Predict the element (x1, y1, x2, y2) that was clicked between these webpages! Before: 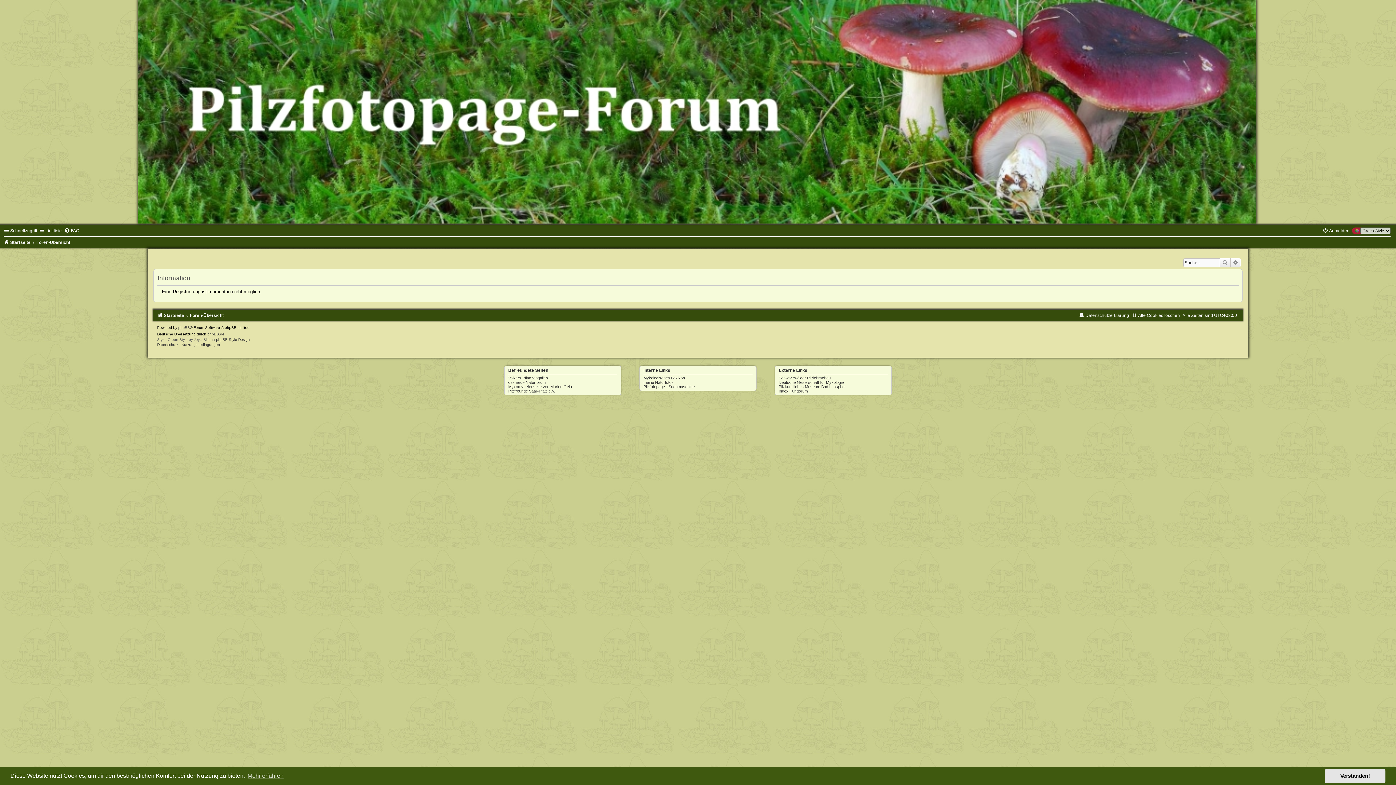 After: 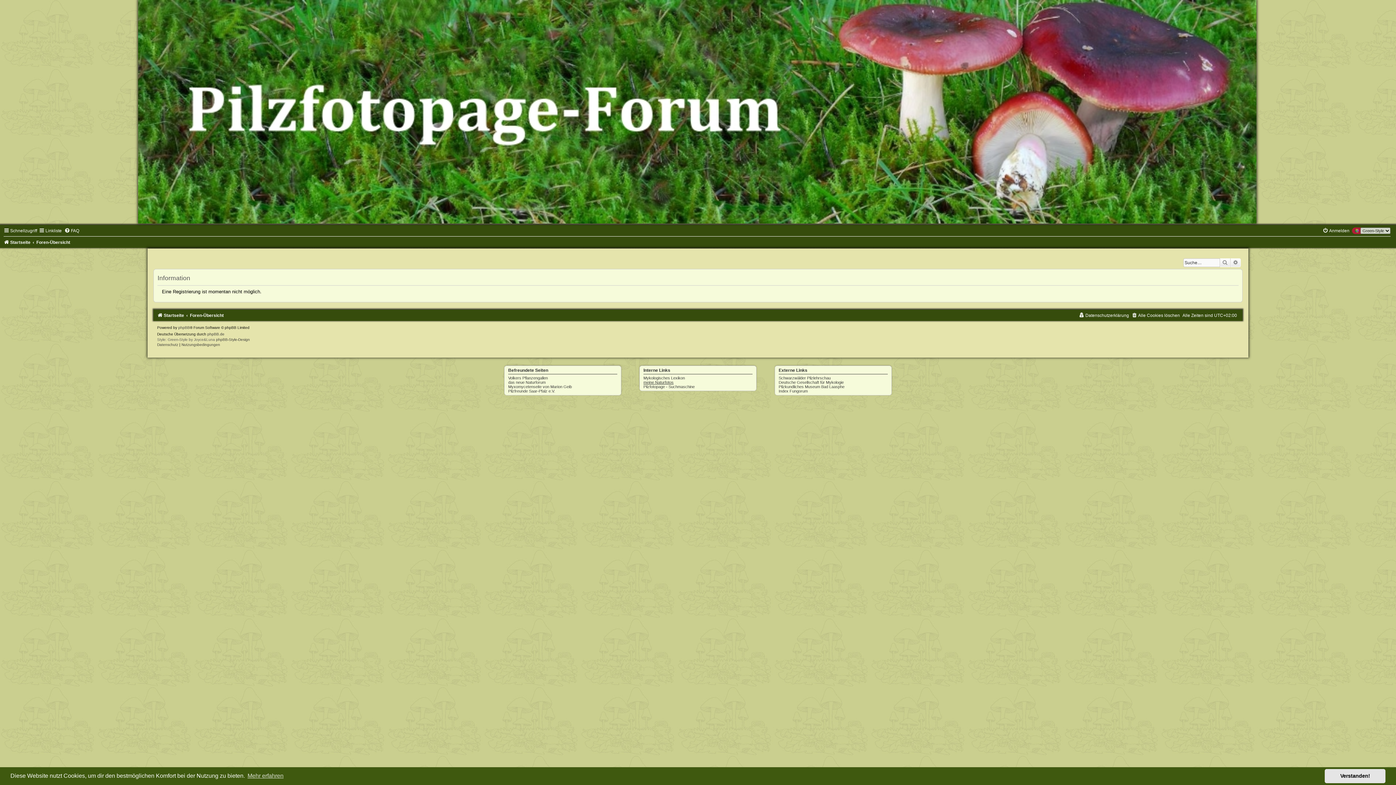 Action: bbox: (643, 380, 673, 384) label: meine Naturfotos